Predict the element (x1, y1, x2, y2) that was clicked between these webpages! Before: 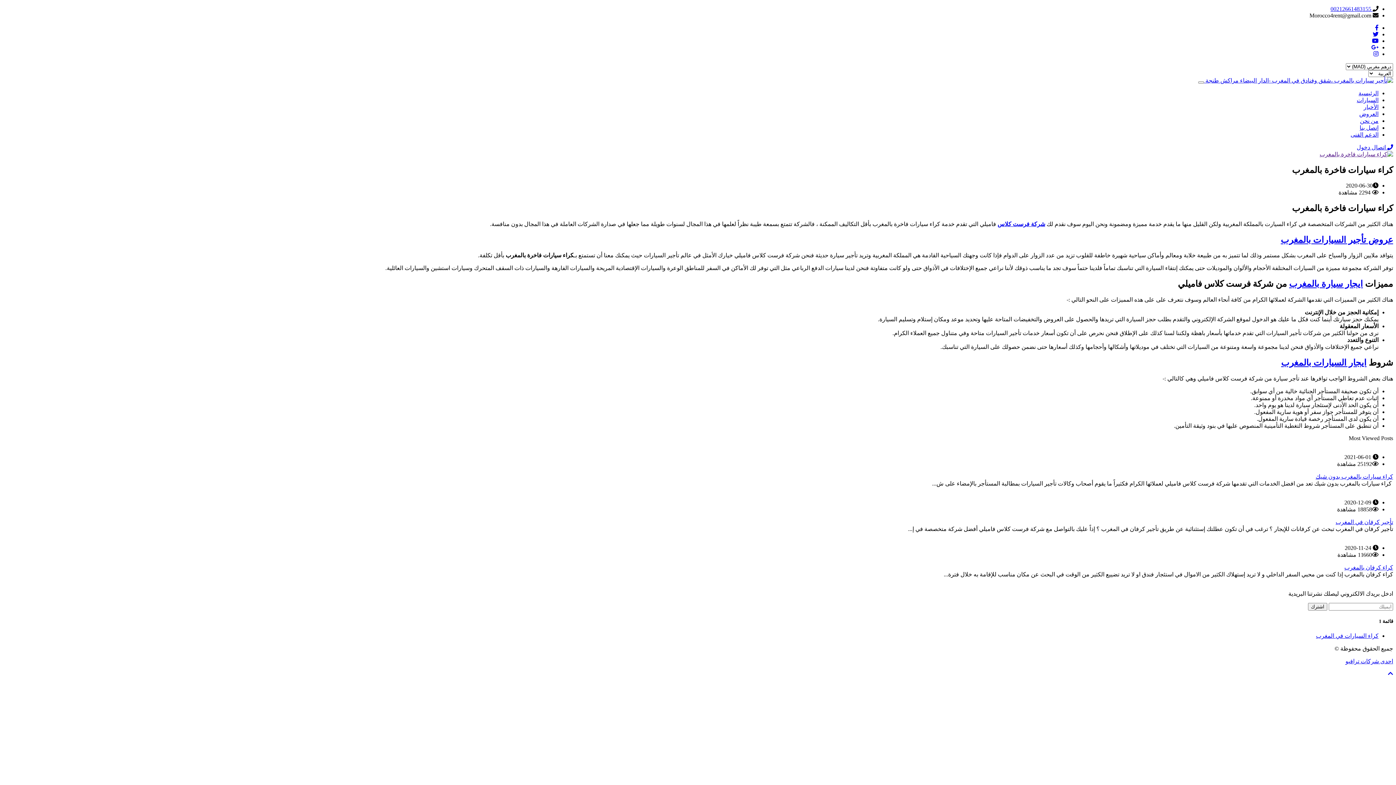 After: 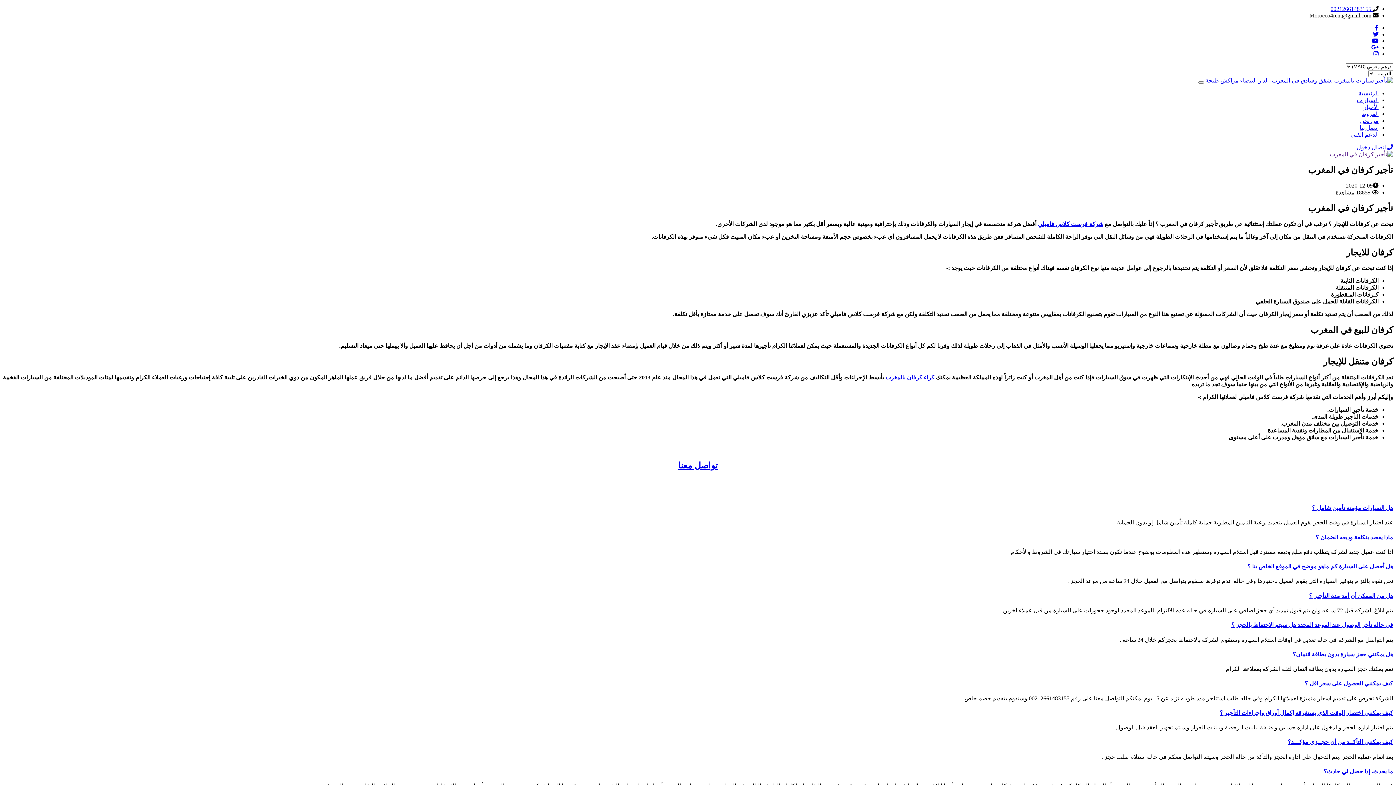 Action: label: تأجير كرفان في المغرب bbox: (1336, 519, 1393, 525)